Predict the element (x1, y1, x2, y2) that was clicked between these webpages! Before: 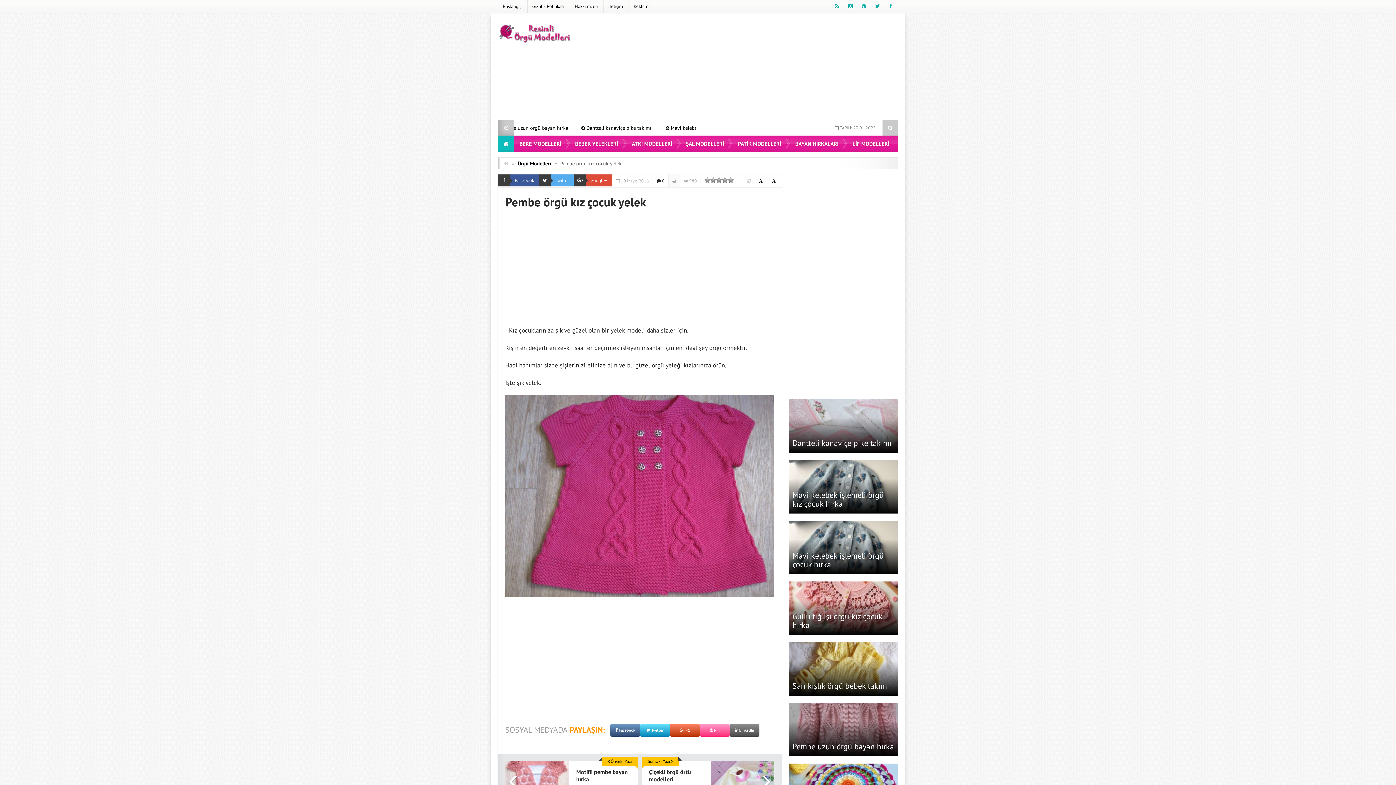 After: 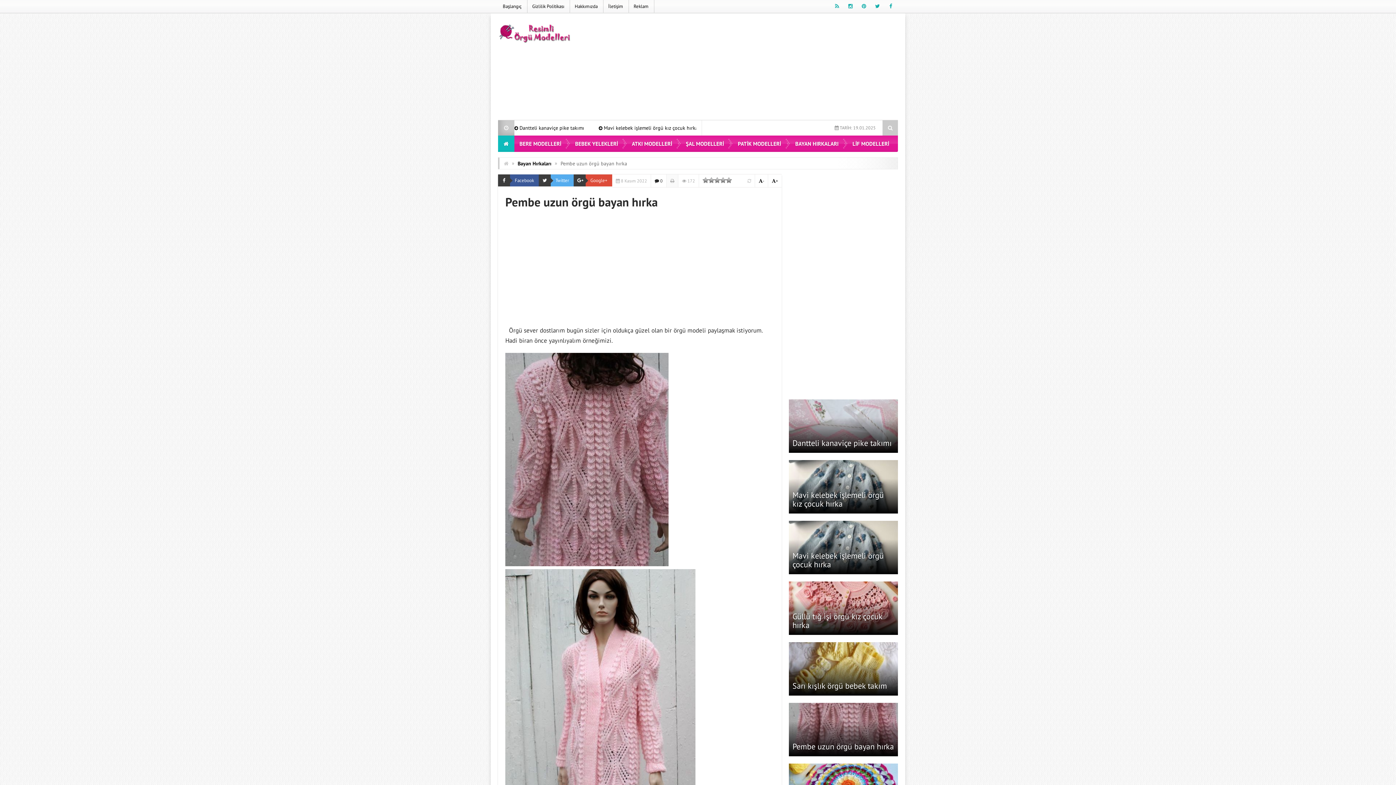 Action: label: Pembe uzun örgü bayan hırka bbox: (792, 741, 894, 752)